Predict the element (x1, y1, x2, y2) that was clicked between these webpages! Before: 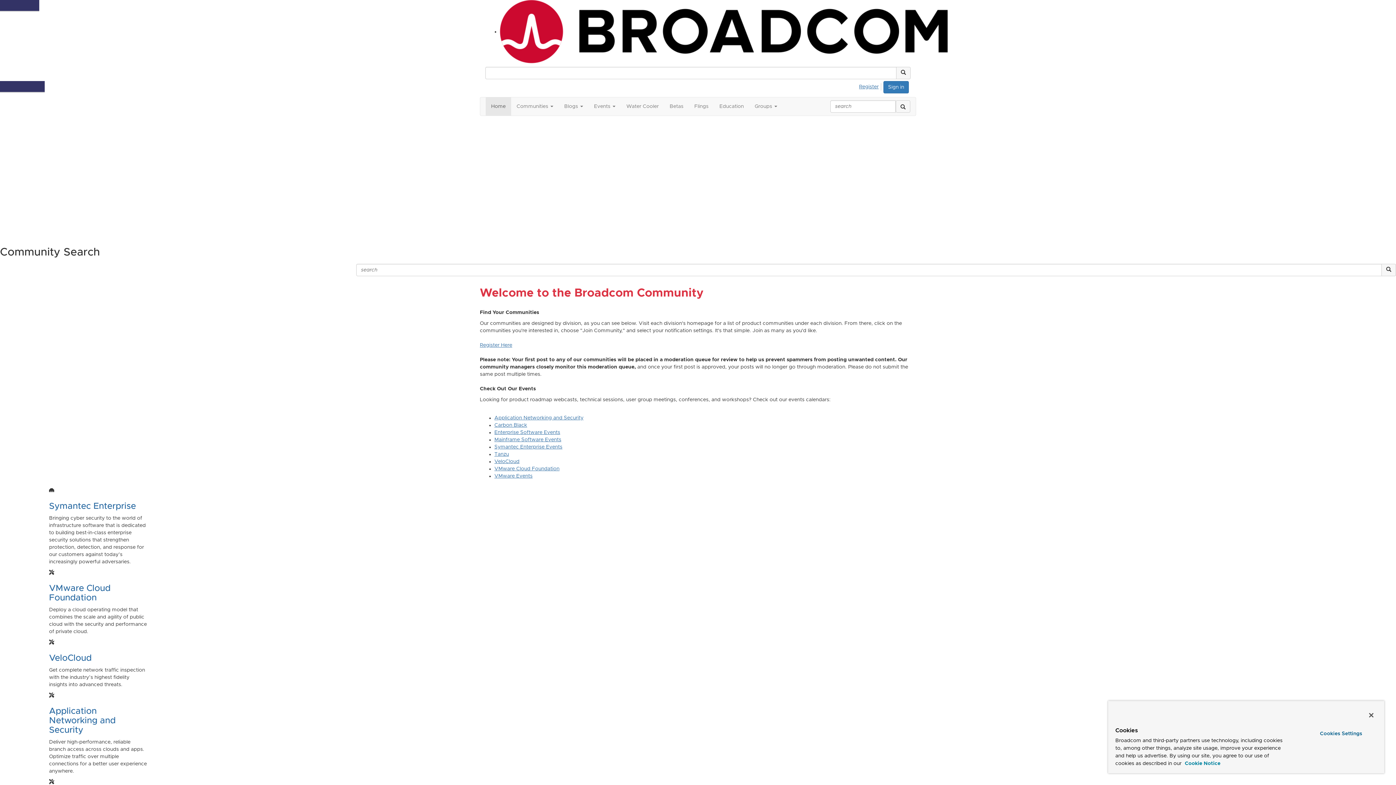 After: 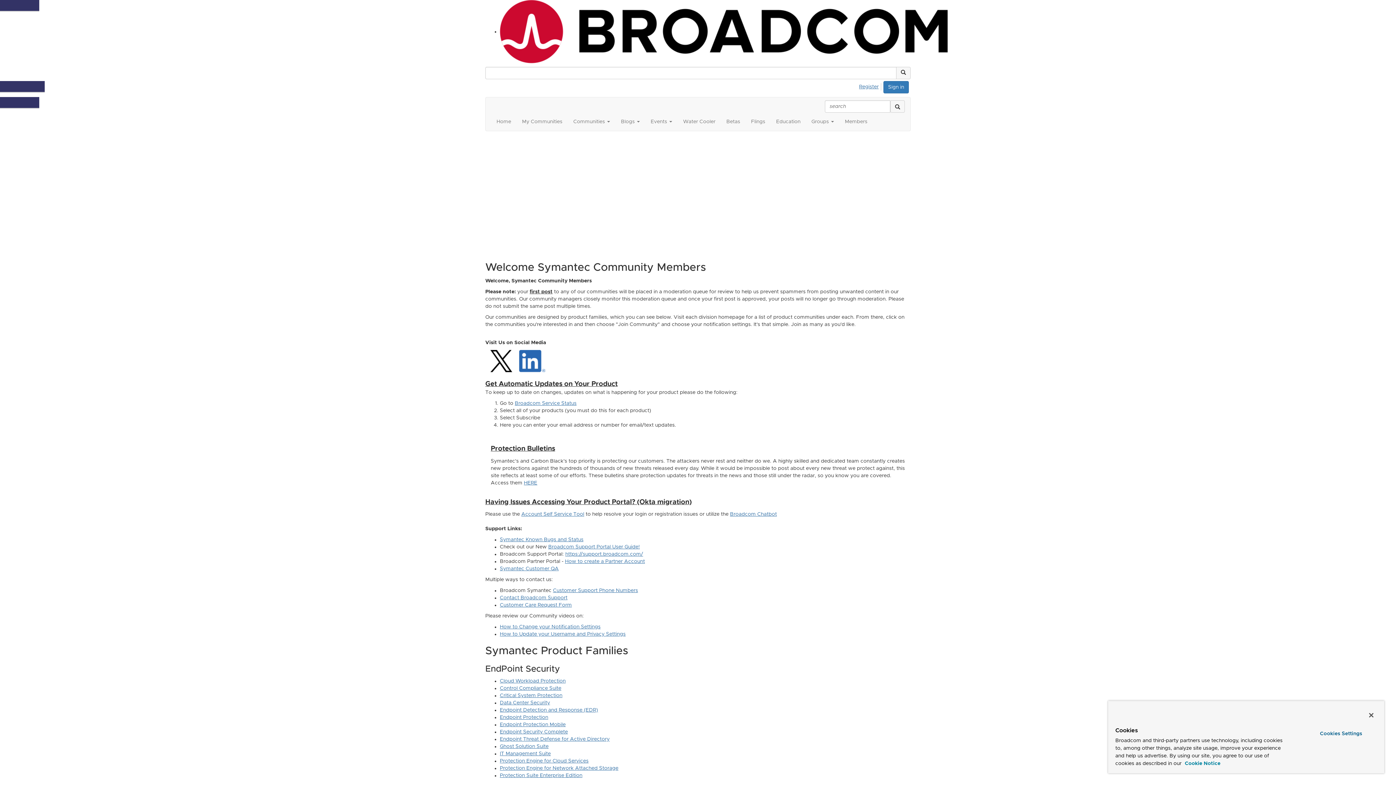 Action: bbox: (49, 502, 136, 510) label: Symantec Enterprise